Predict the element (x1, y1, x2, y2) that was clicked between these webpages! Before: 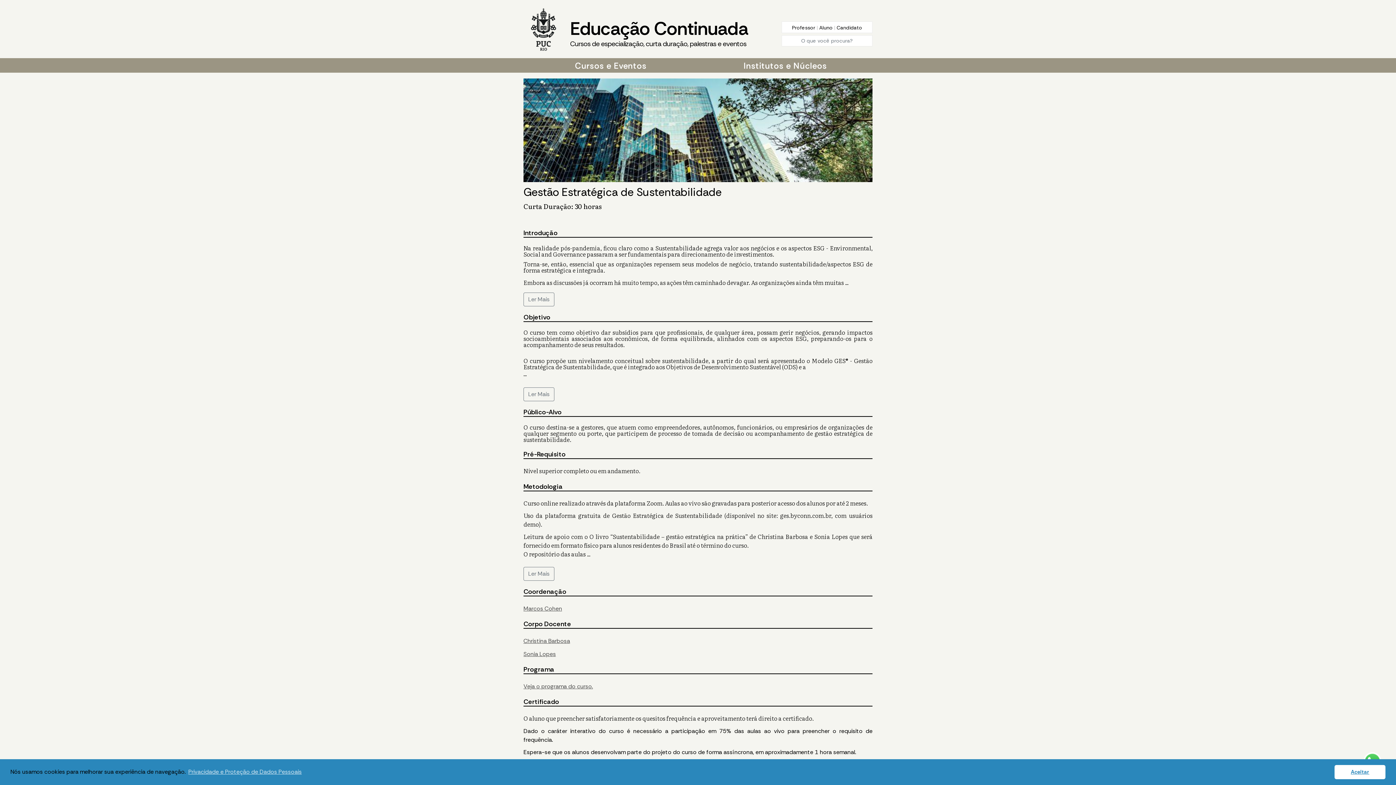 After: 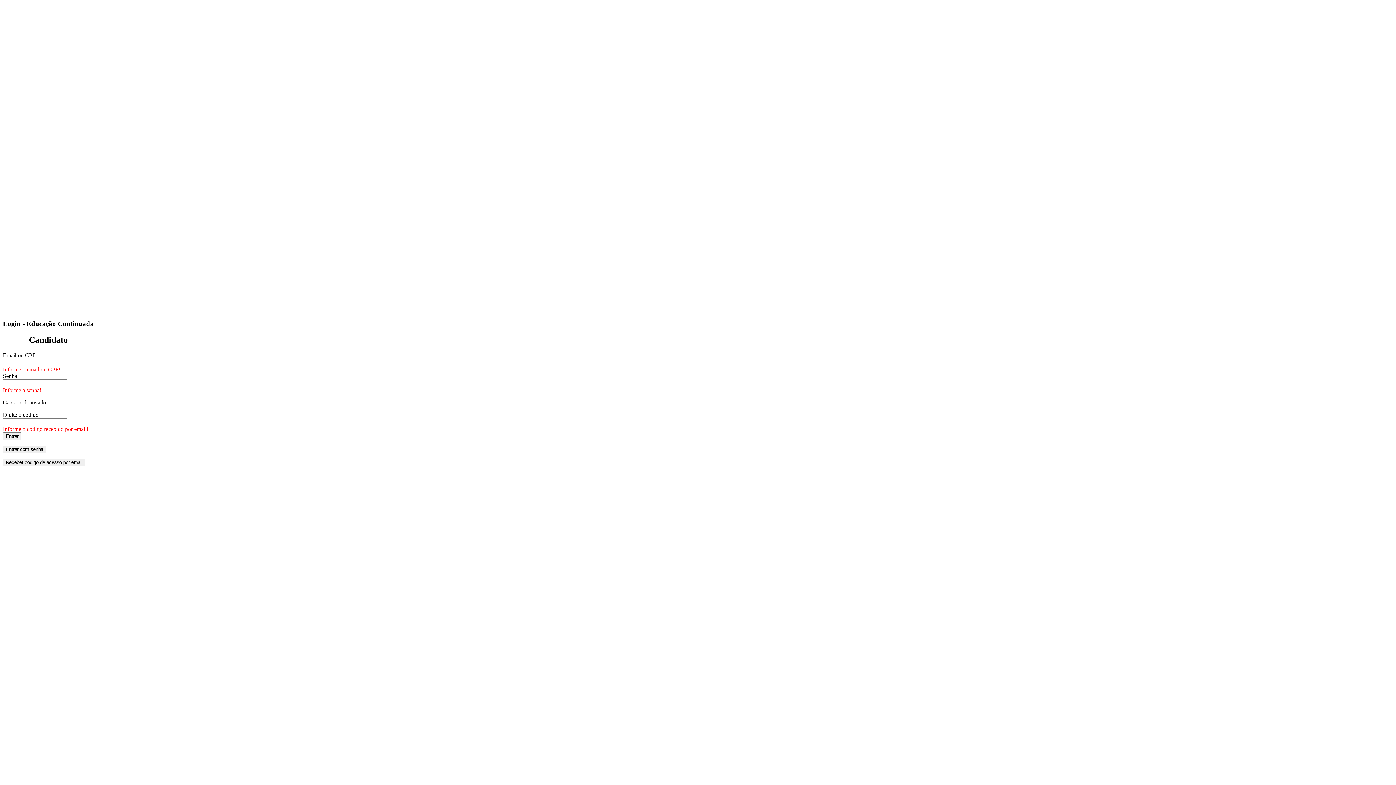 Action: label: Candidato bbox: (836, 24, 862, 30)